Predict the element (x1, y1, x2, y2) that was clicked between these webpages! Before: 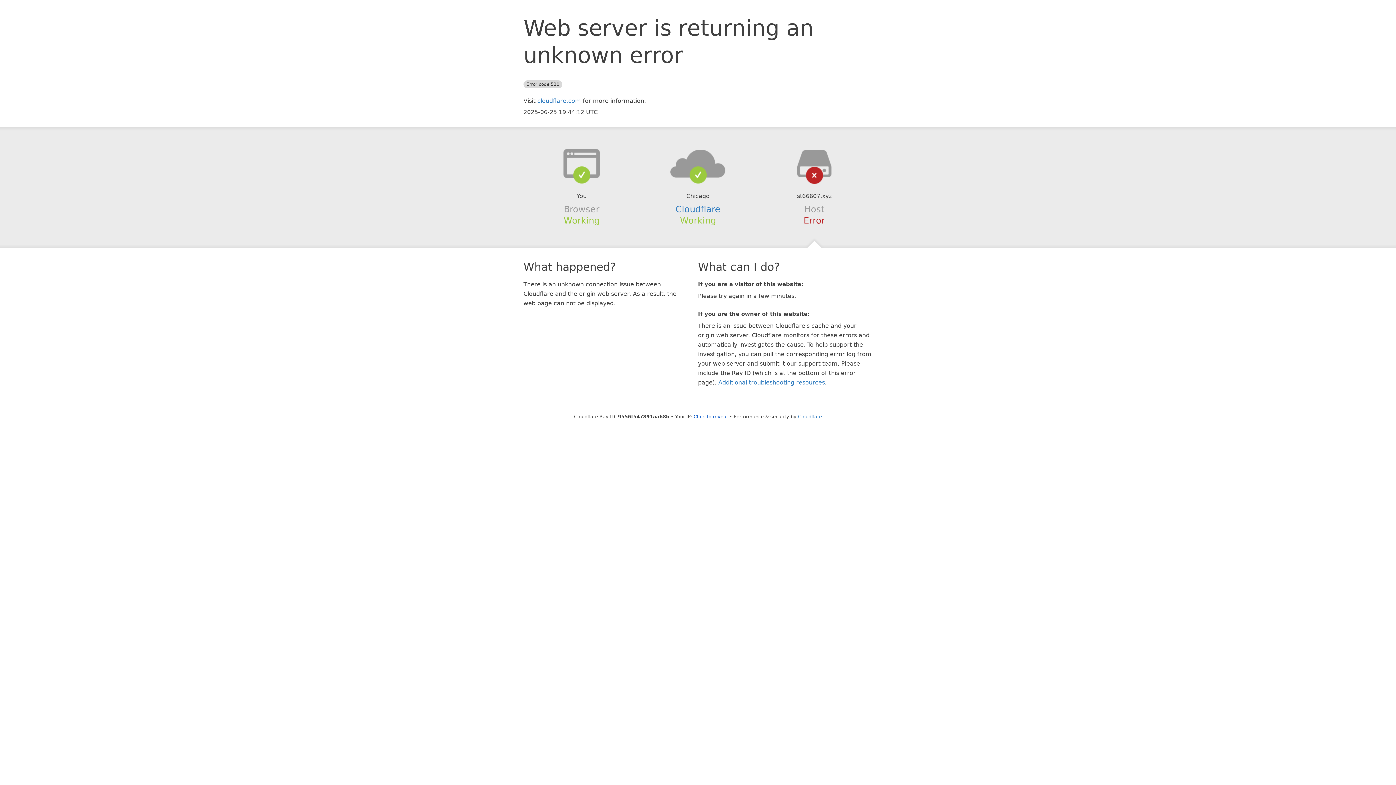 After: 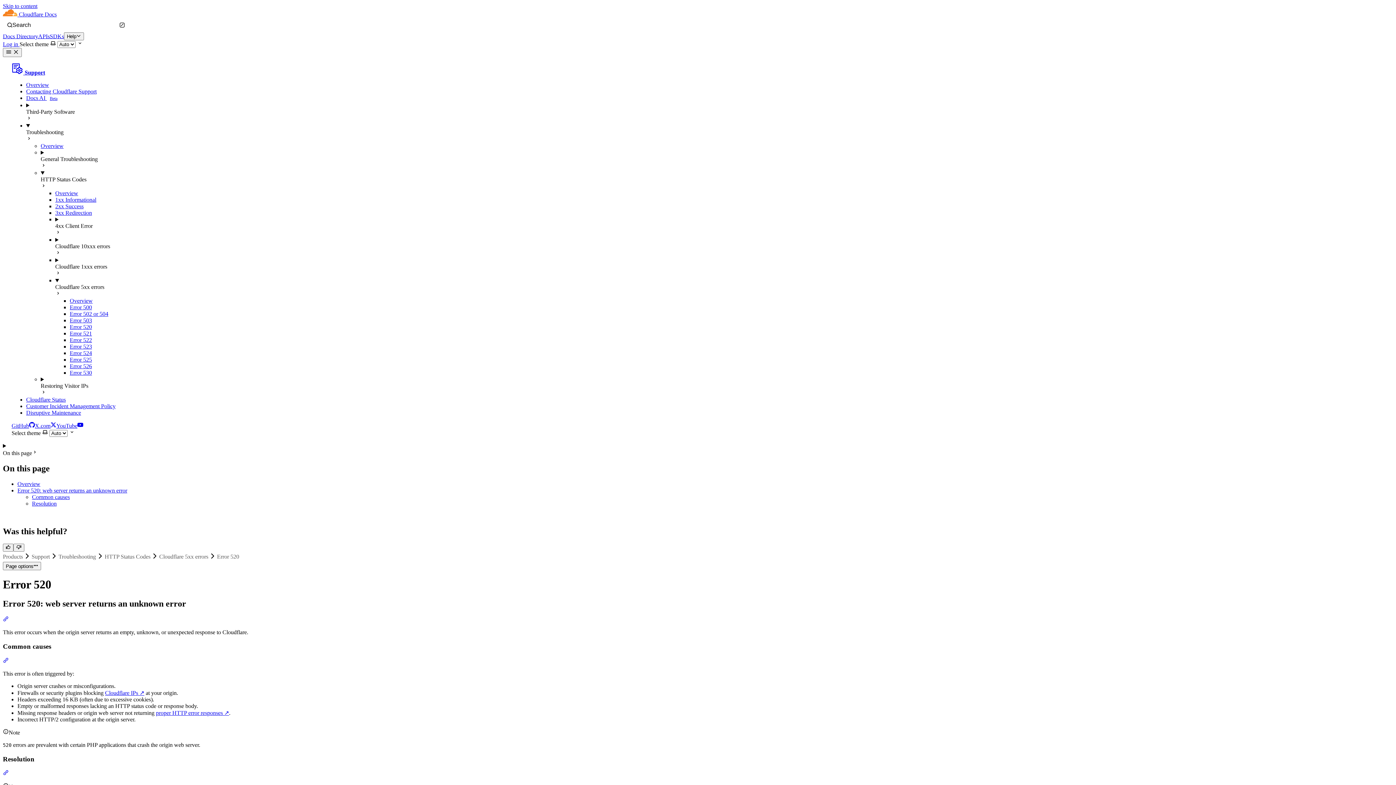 Action: bbox: (718, 379, 825, 386) label: Additional troubleshooting resources